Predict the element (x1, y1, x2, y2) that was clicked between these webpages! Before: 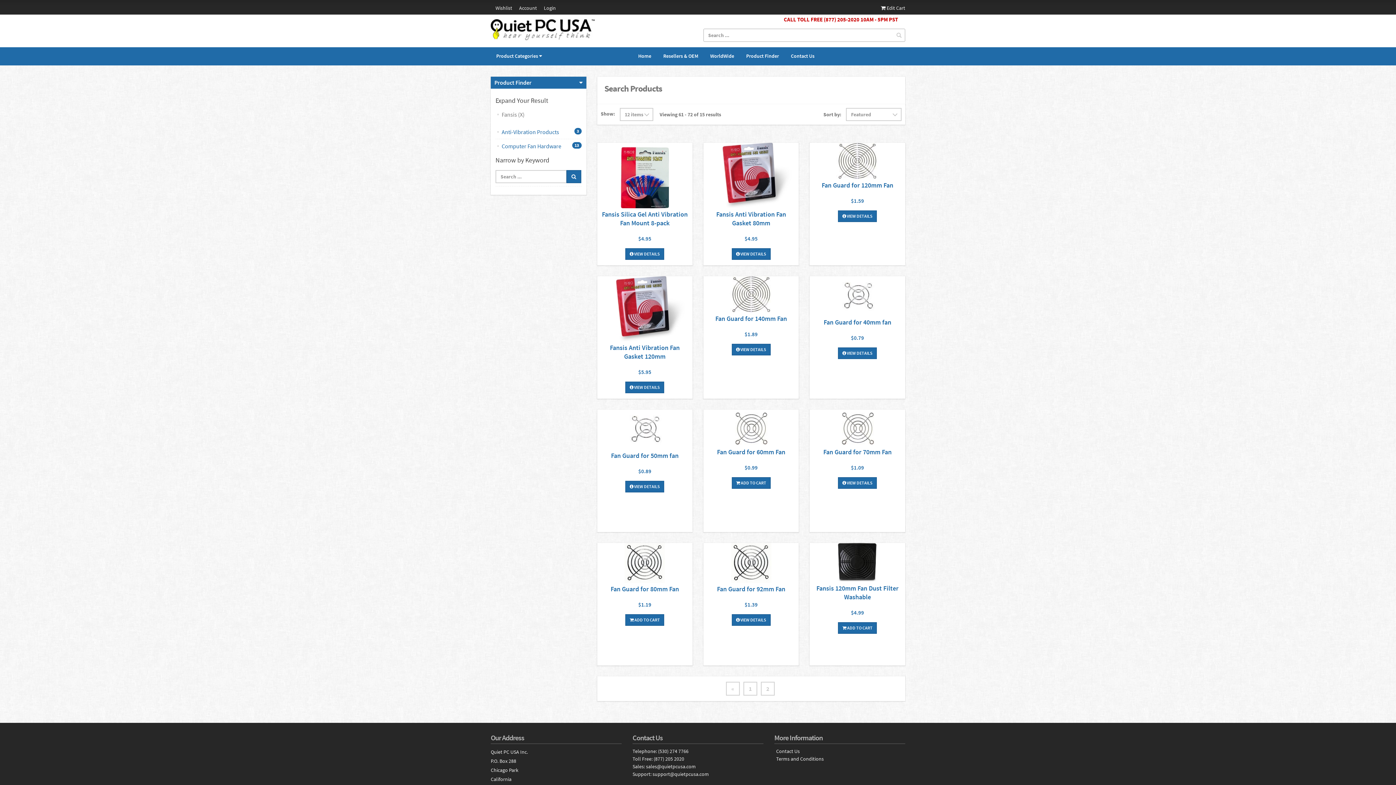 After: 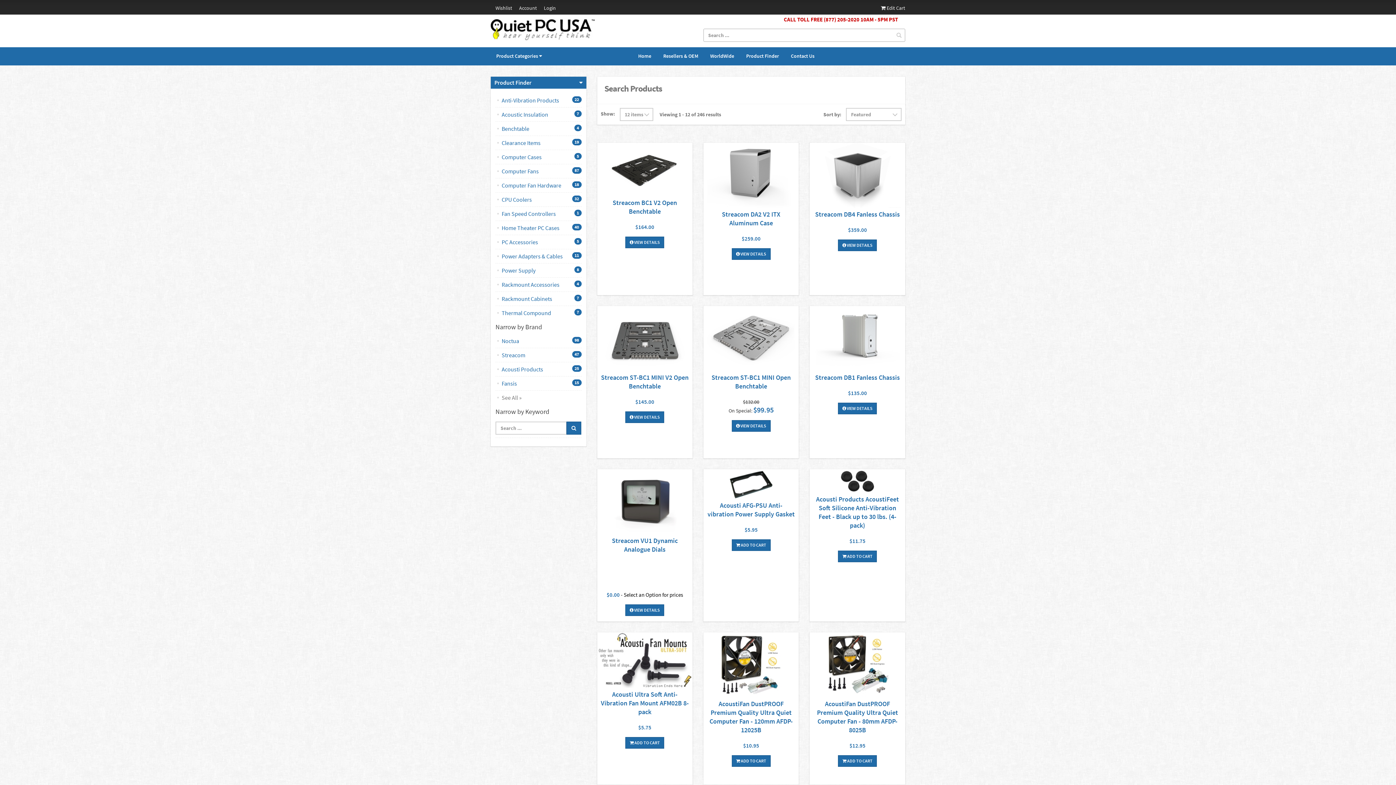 Action: bbox: (740, 47, 784, 64) label: Product Finder